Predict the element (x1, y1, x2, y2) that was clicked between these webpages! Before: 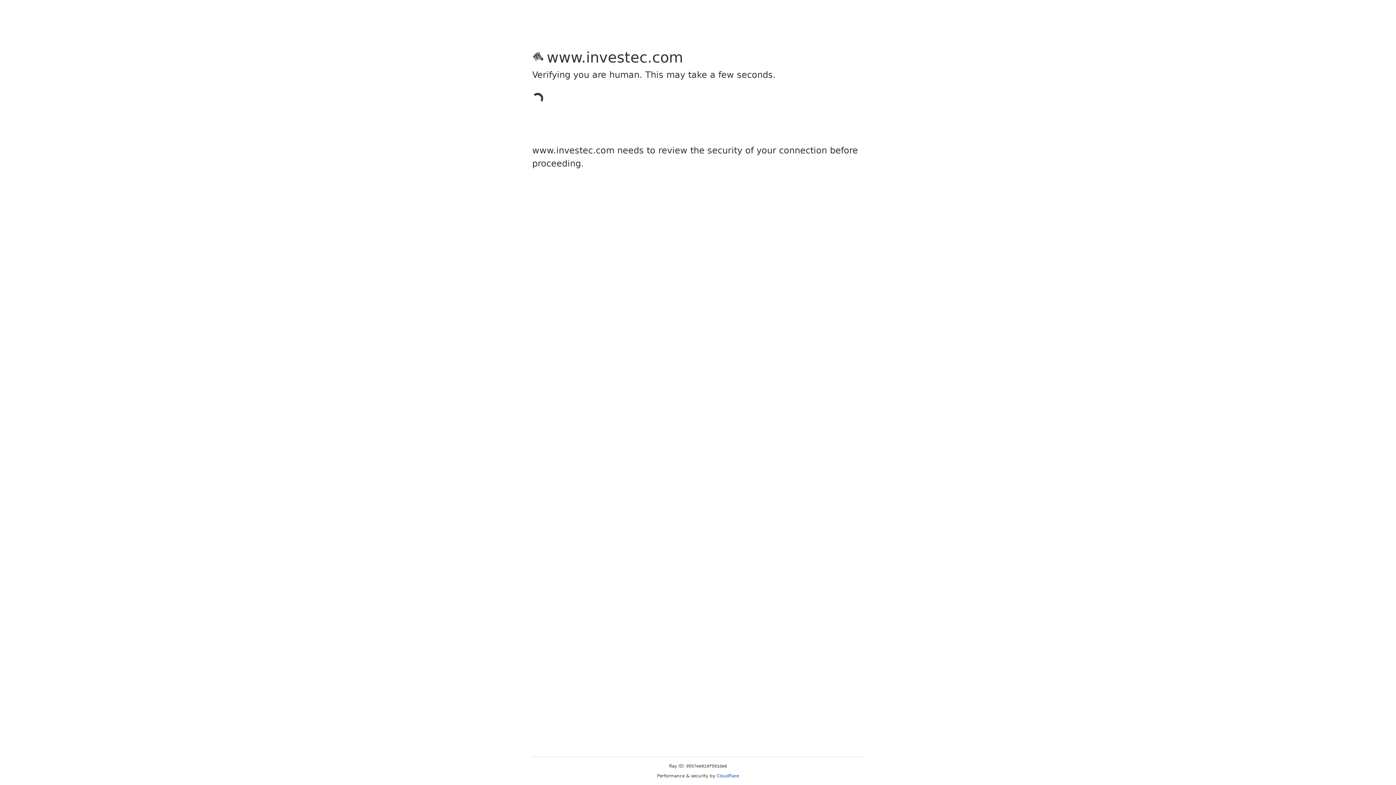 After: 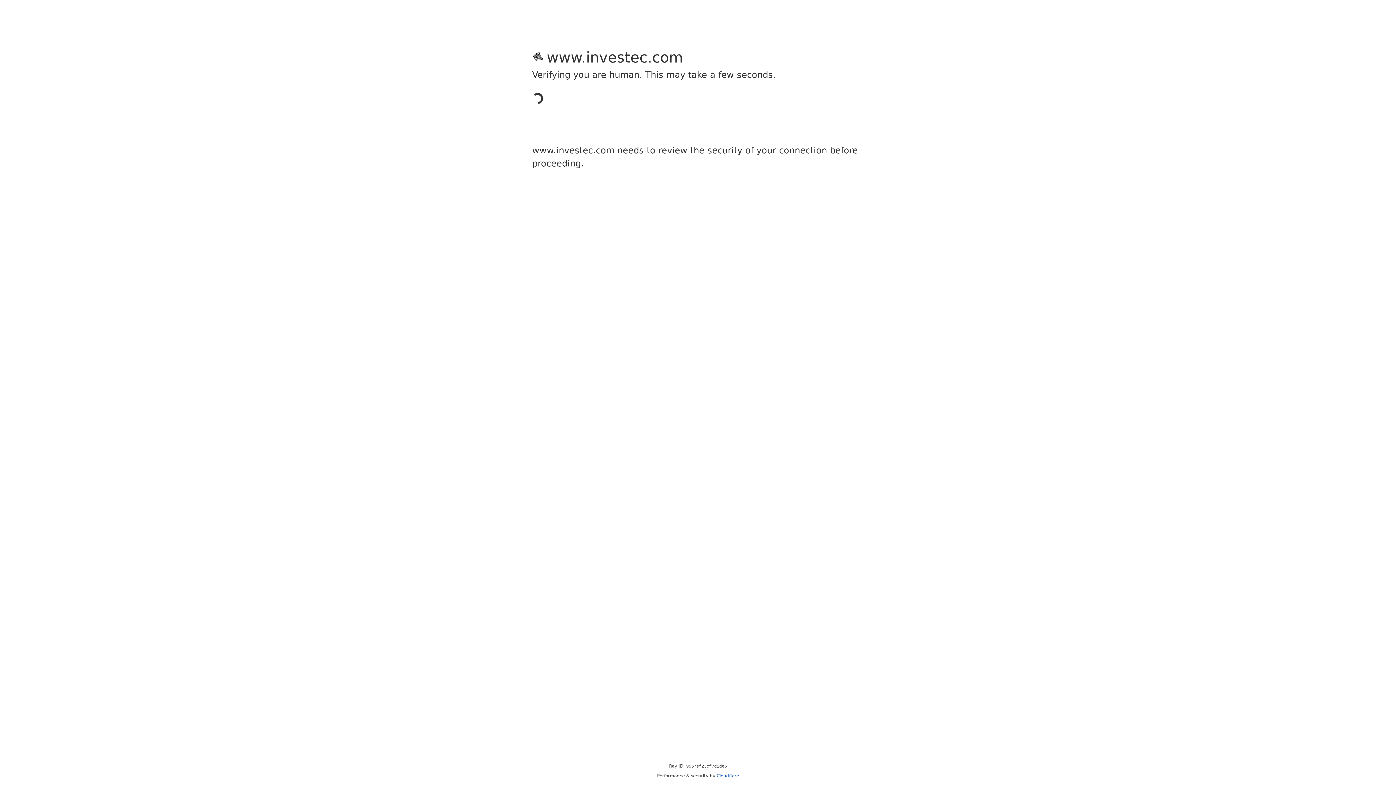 Action: bbox: (716, 773, 739, 778) label: Cloudflare